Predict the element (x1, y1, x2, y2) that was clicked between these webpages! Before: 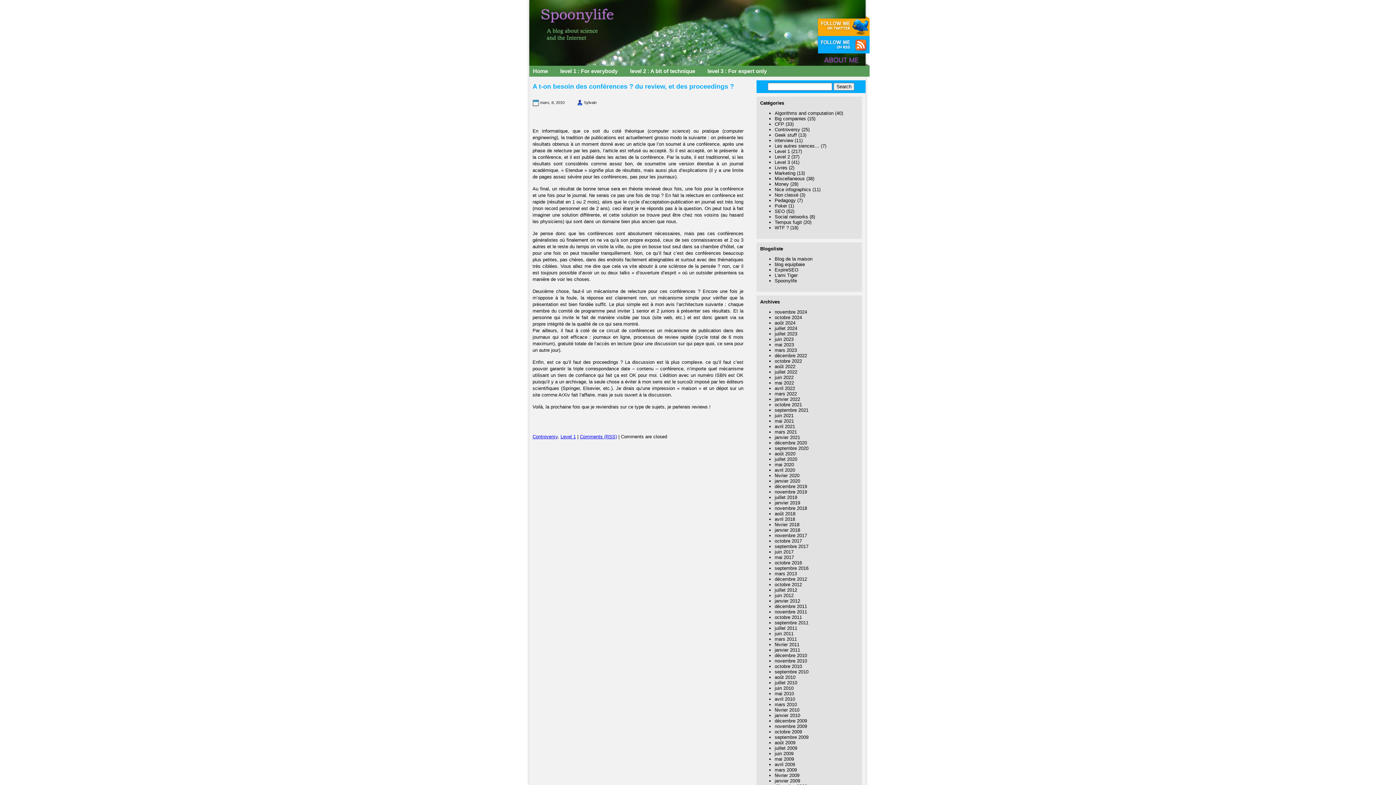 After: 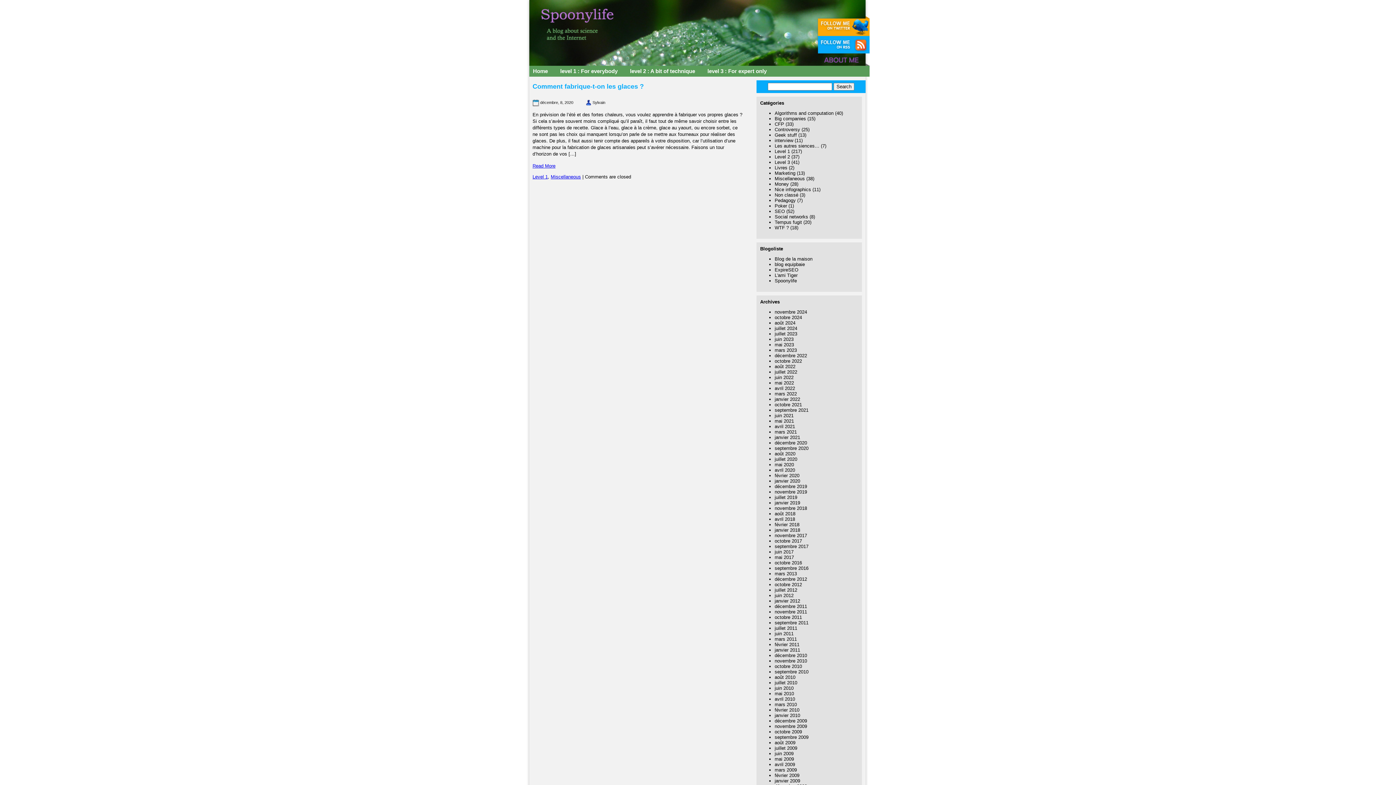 Action: bbox: (774, 440, 807, 445) label: décembre 2020